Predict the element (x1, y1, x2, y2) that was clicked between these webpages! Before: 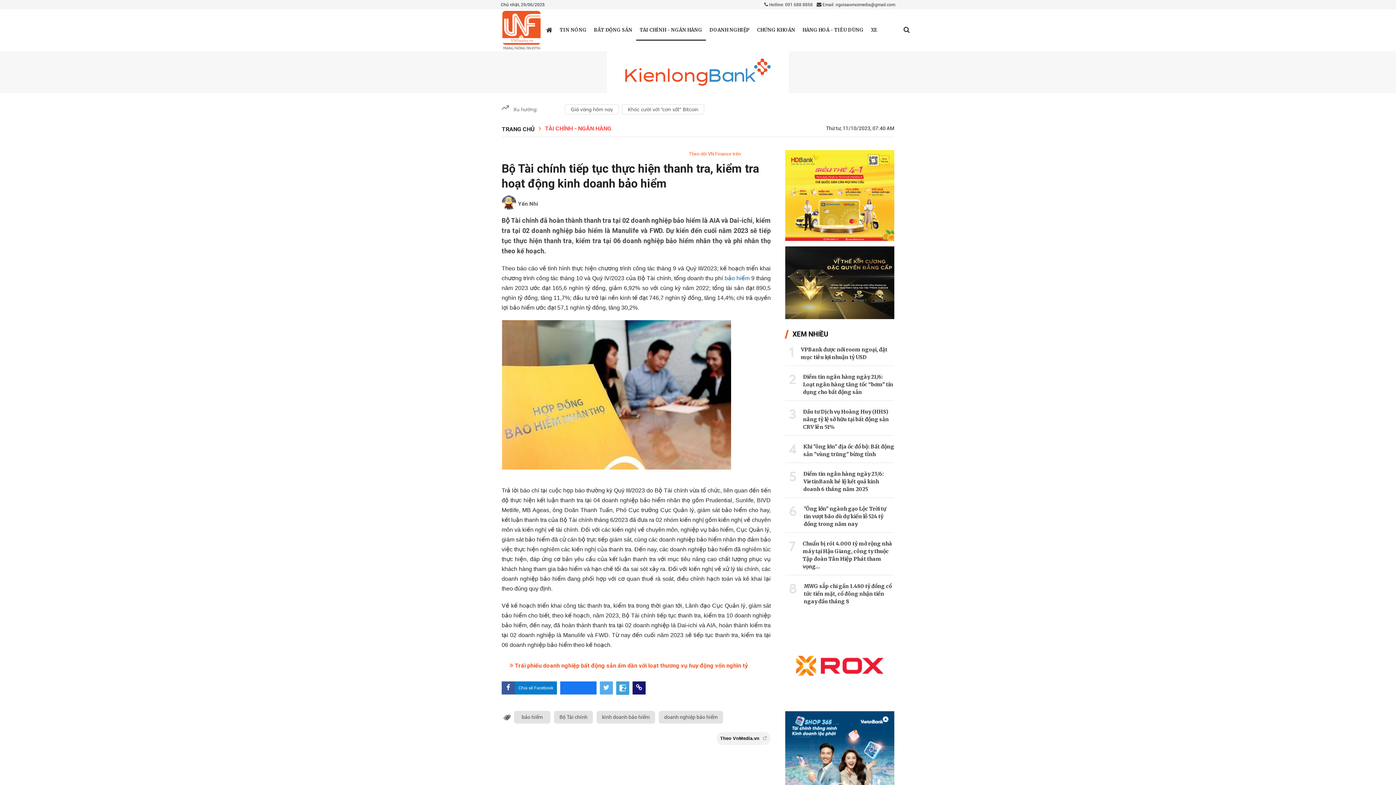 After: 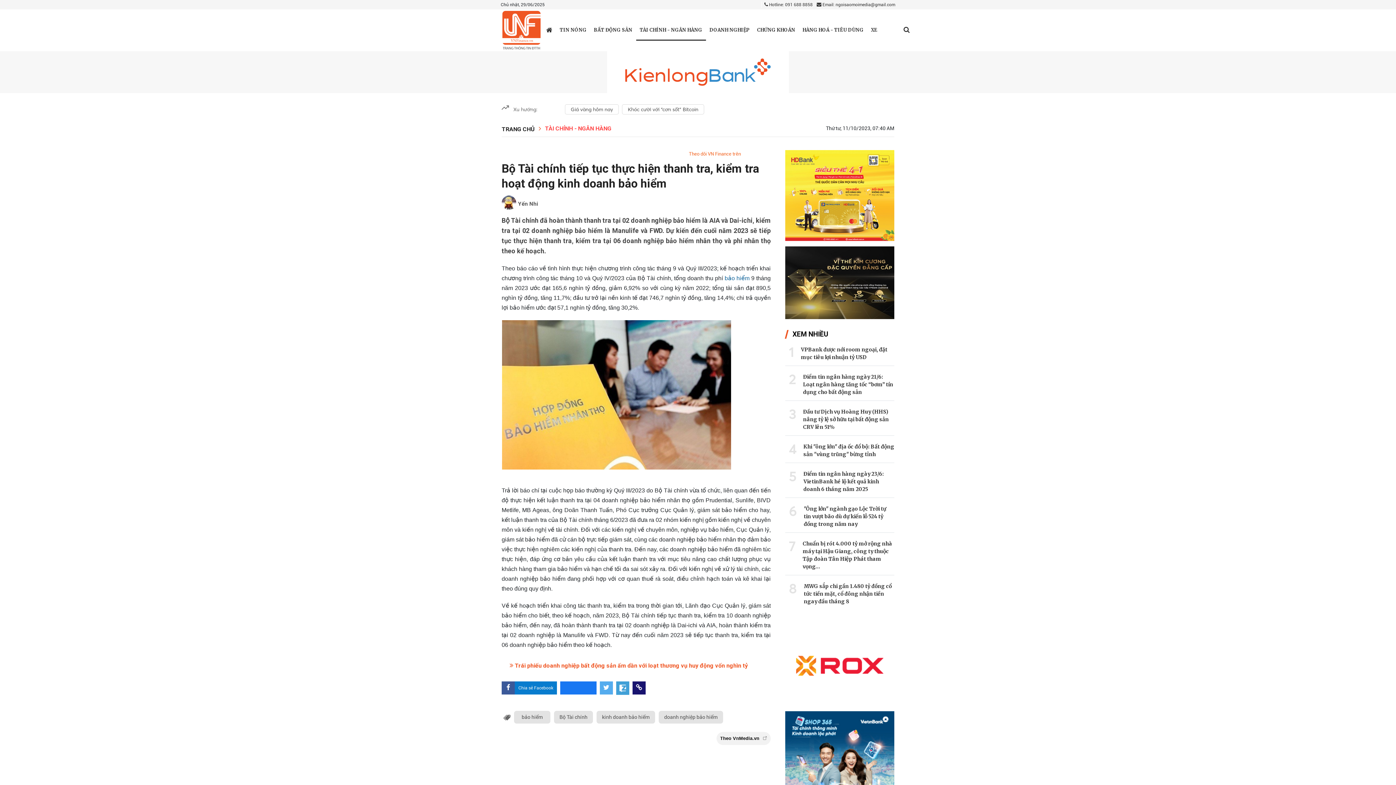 Action: bbox: (600, 681, 613, 694)